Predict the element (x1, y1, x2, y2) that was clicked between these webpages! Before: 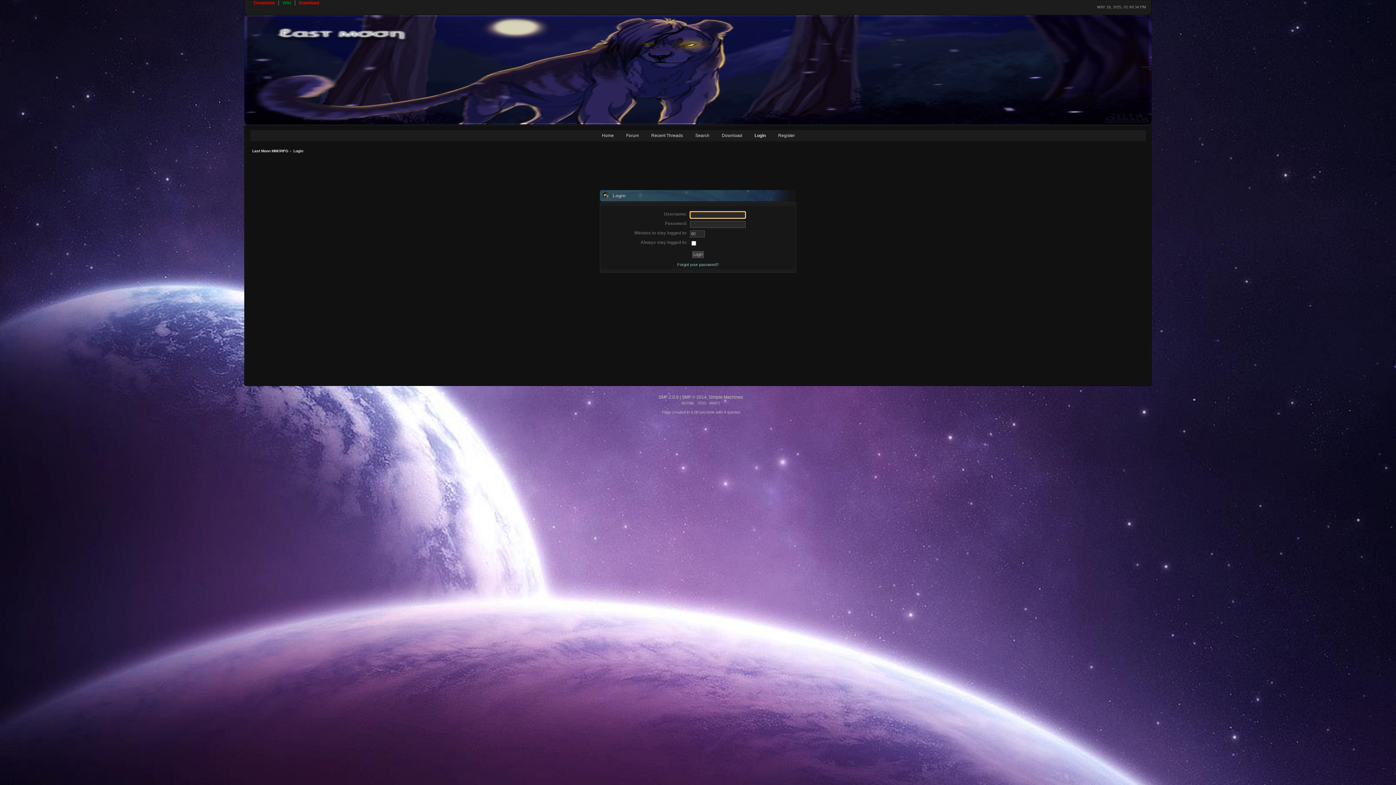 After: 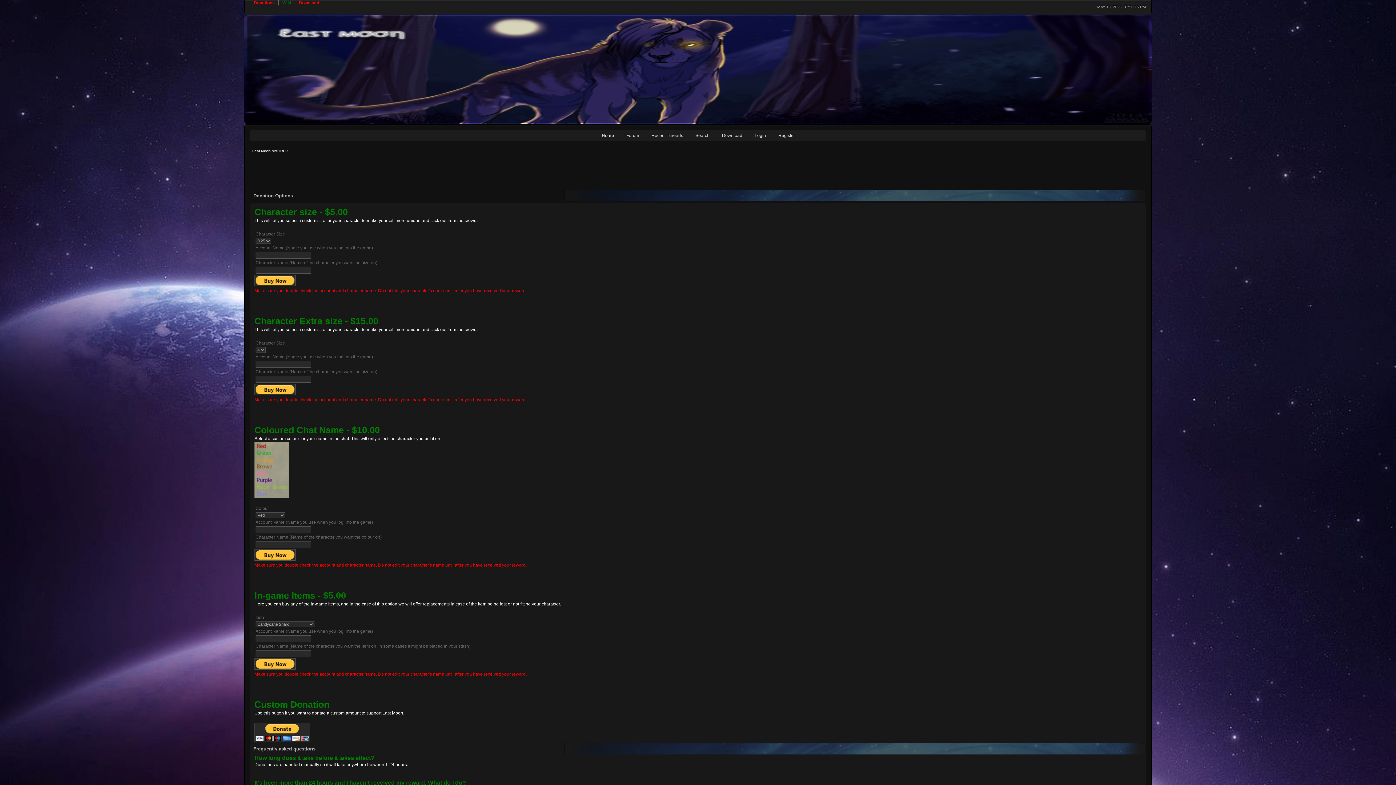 Action: label: Donations bbox: (250, 0, 278, 5)